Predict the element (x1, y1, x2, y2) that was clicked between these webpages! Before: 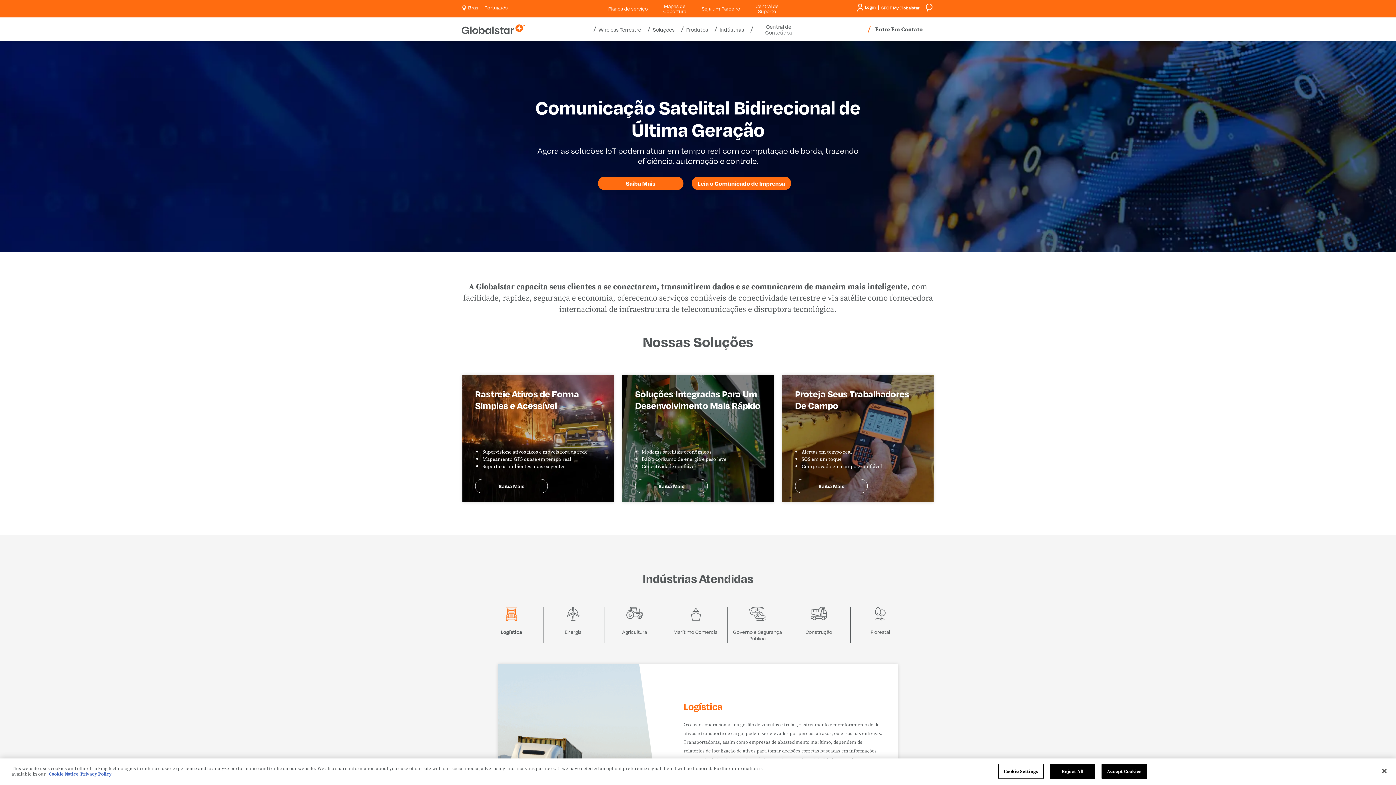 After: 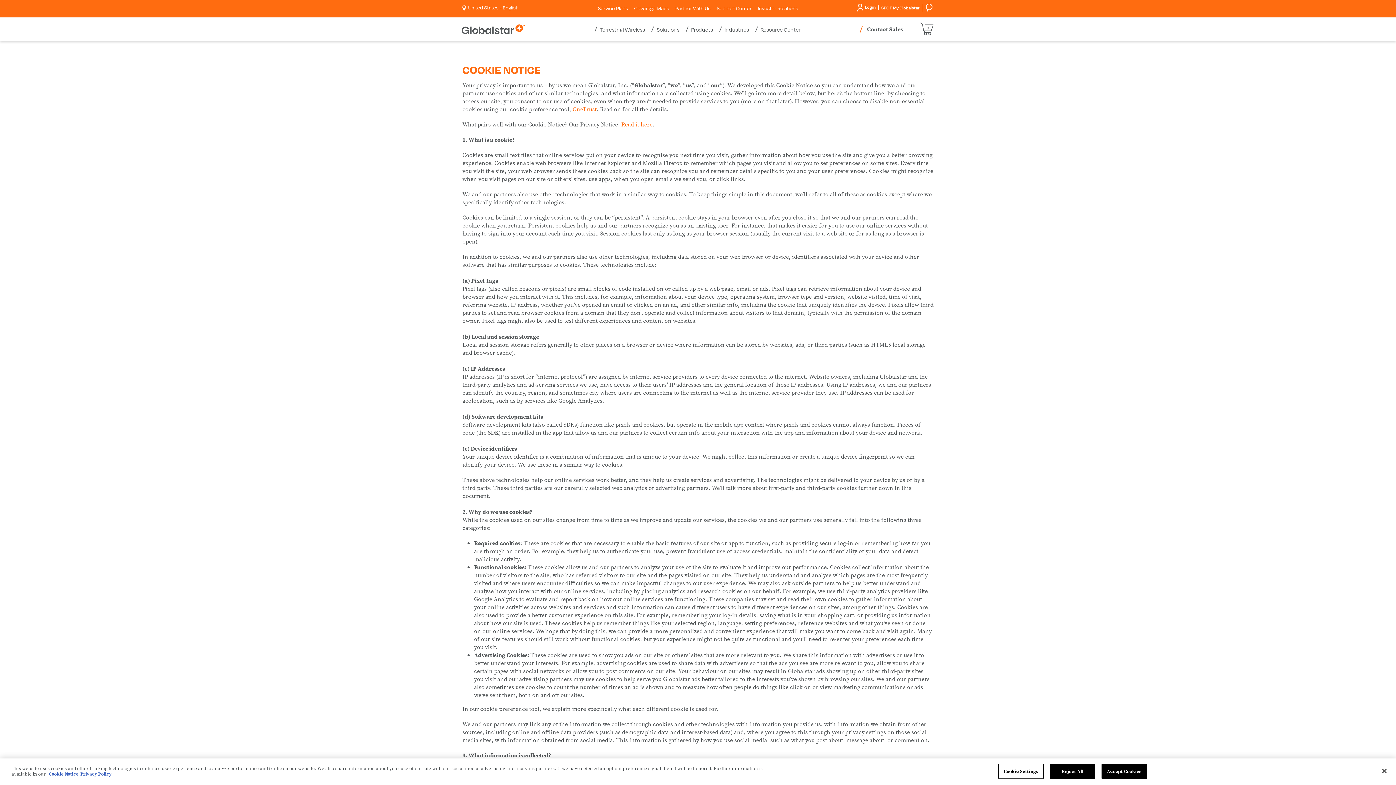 Action: label: More information about your privacy bbox: (48, 771, 78, 777)